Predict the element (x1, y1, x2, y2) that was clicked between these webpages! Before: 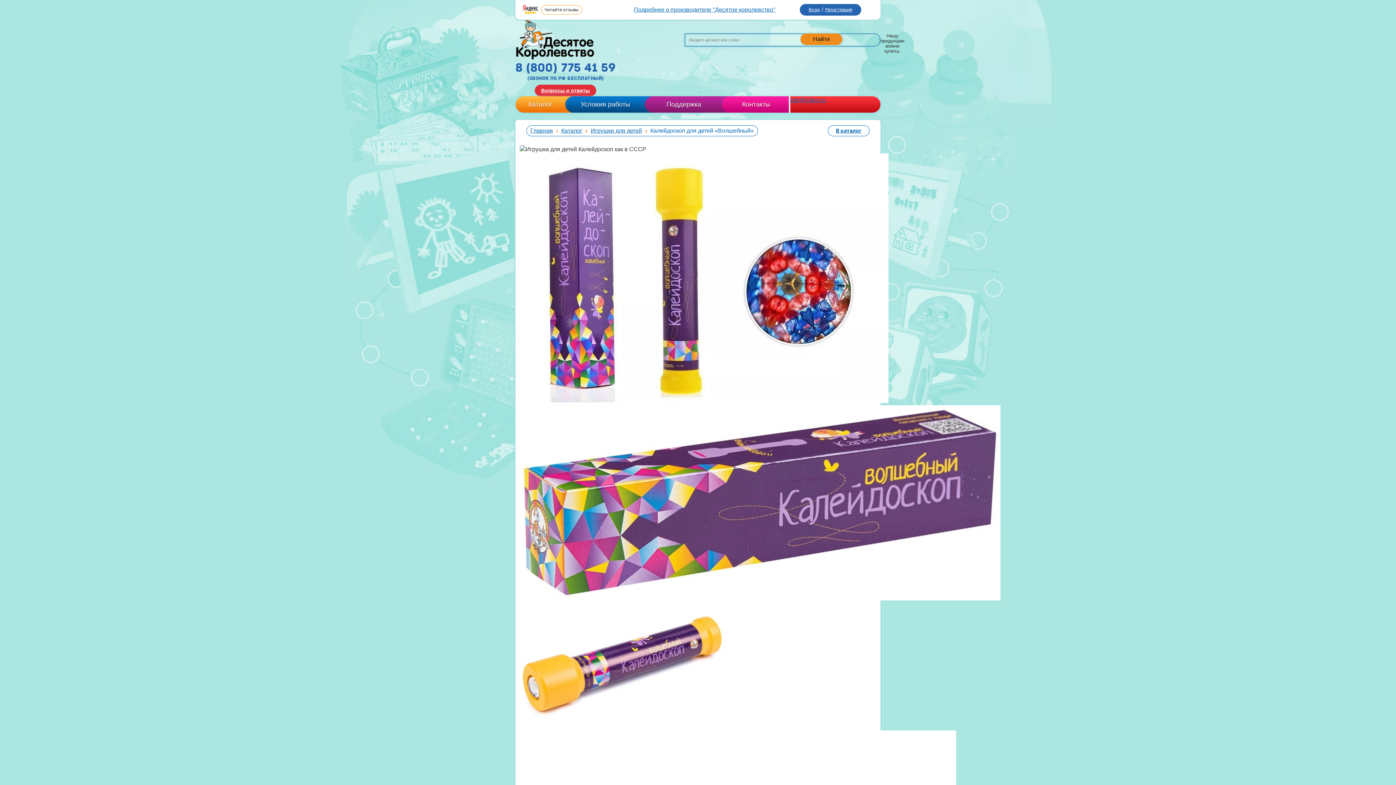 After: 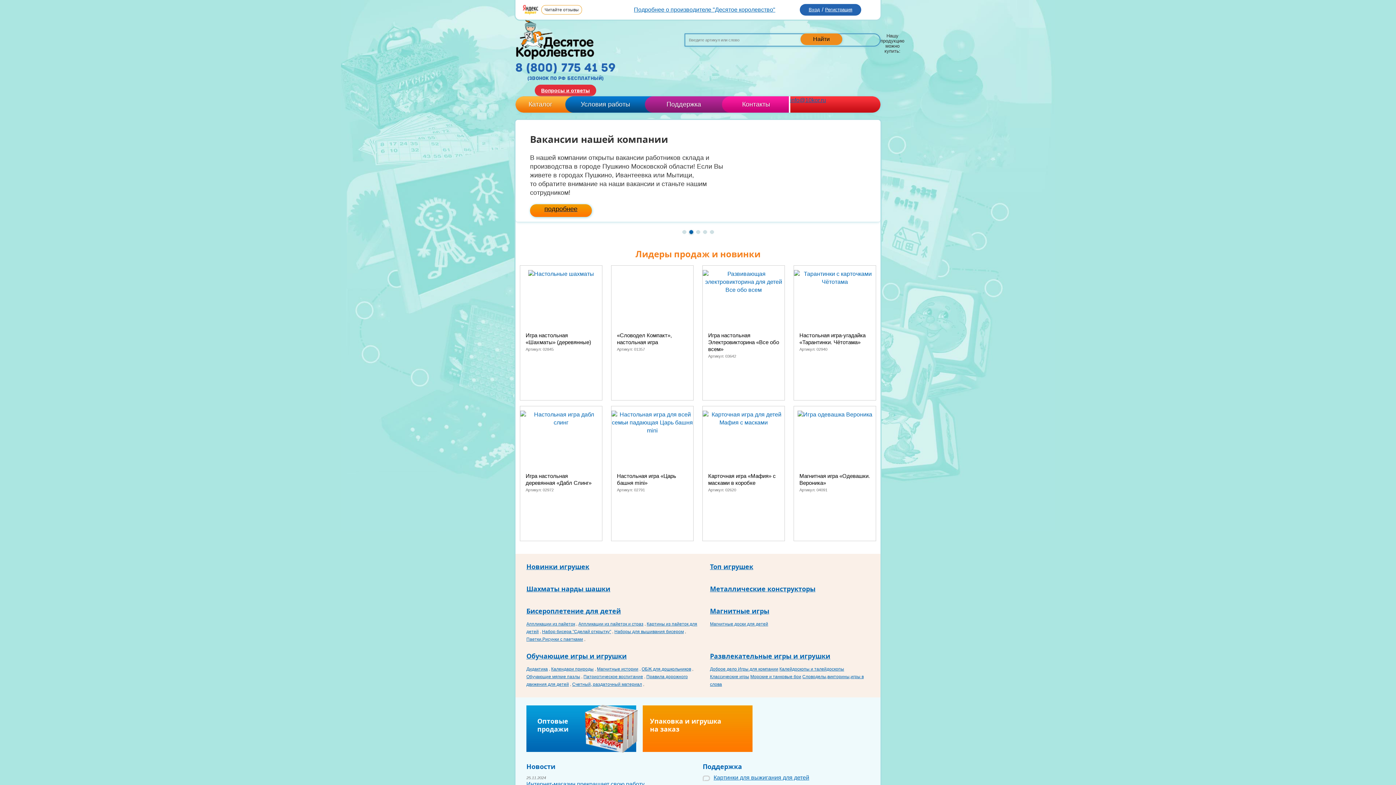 Action: bbox: (515, 54, 594, 60)